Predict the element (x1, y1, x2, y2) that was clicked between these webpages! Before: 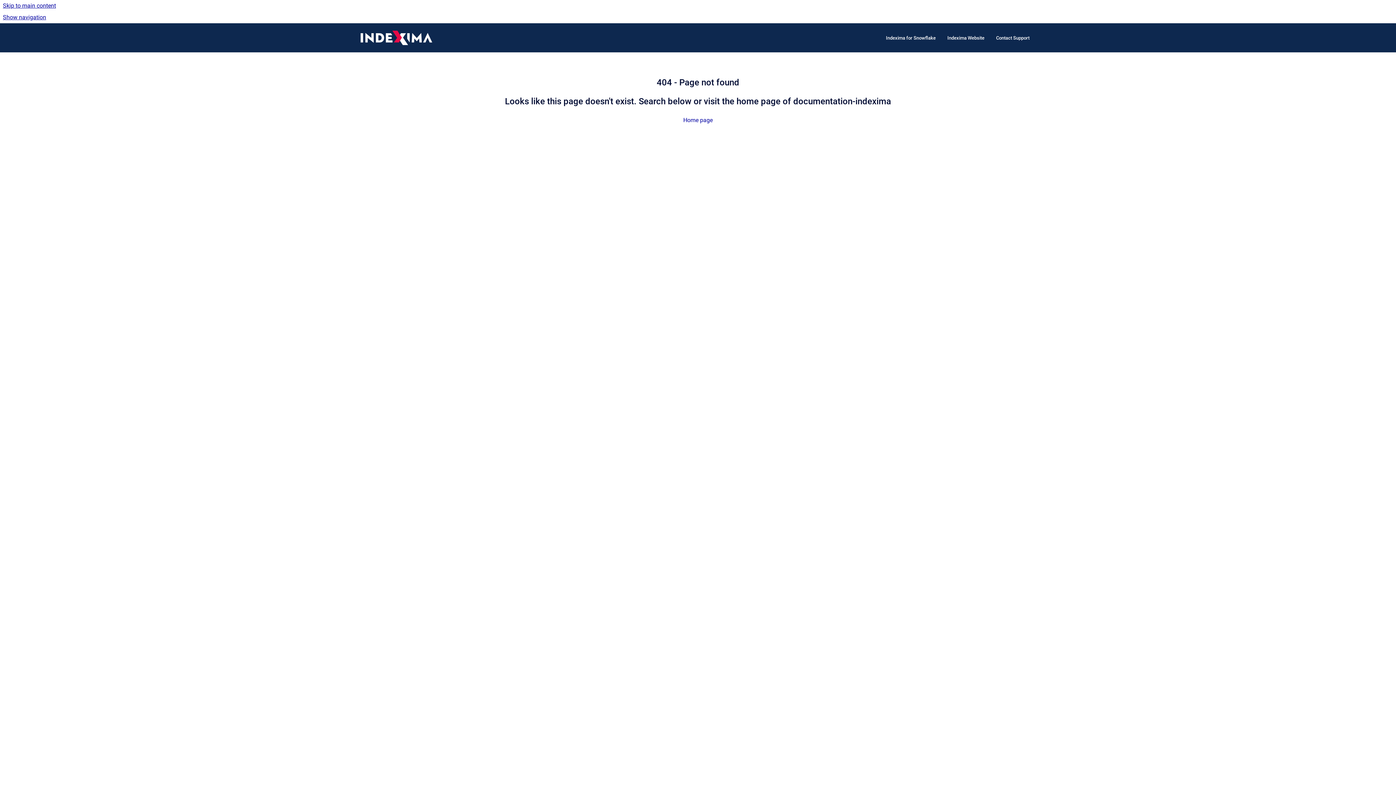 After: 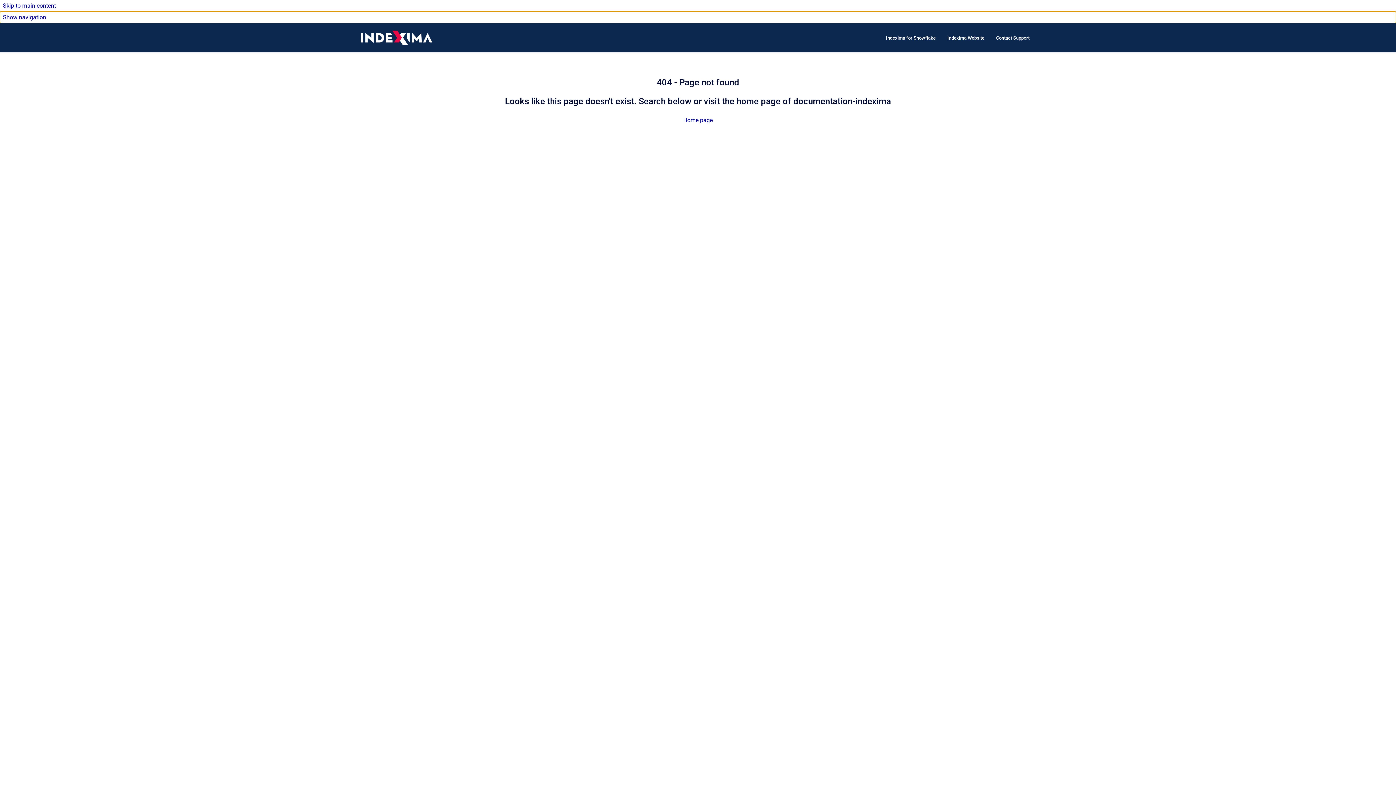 Action: label: Show navigation bbox: (0, 11, 1396, 23)